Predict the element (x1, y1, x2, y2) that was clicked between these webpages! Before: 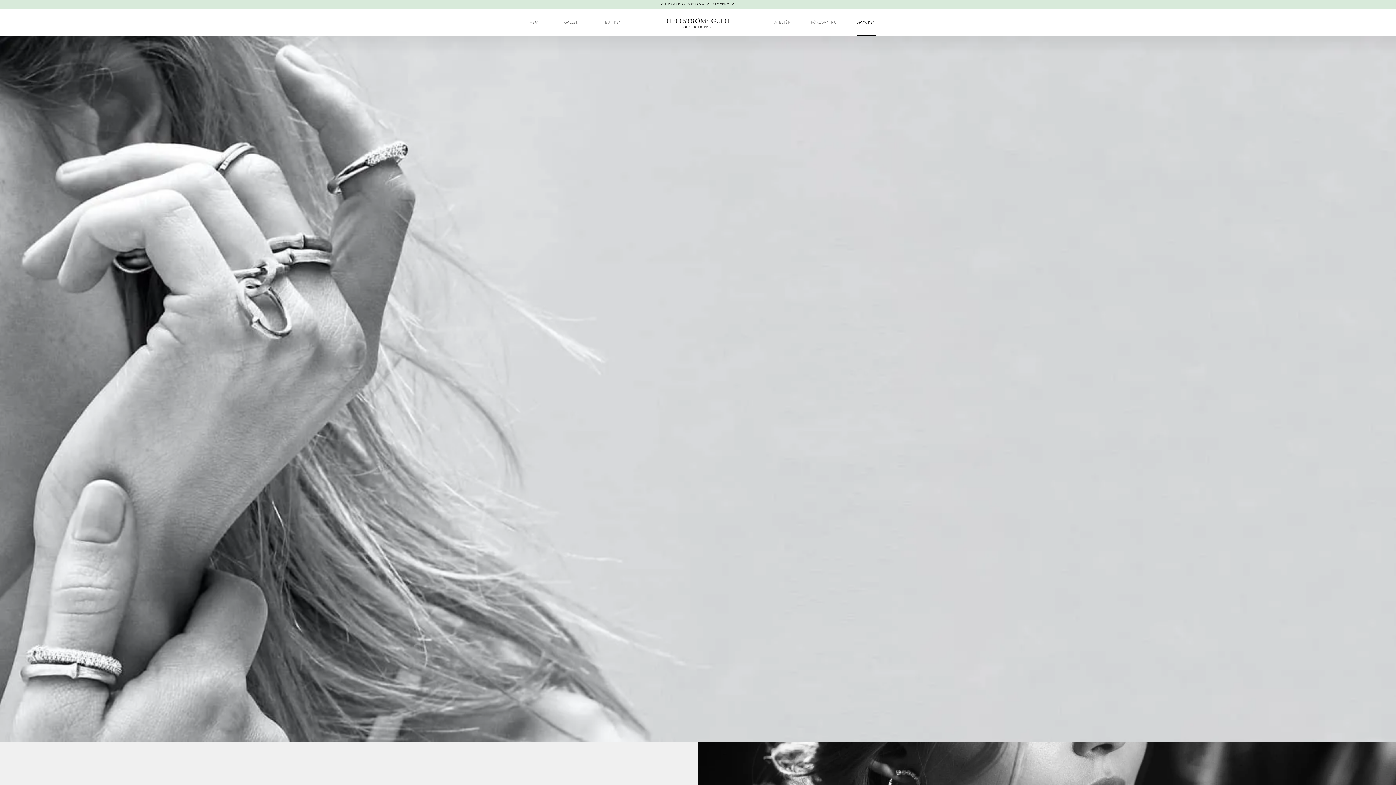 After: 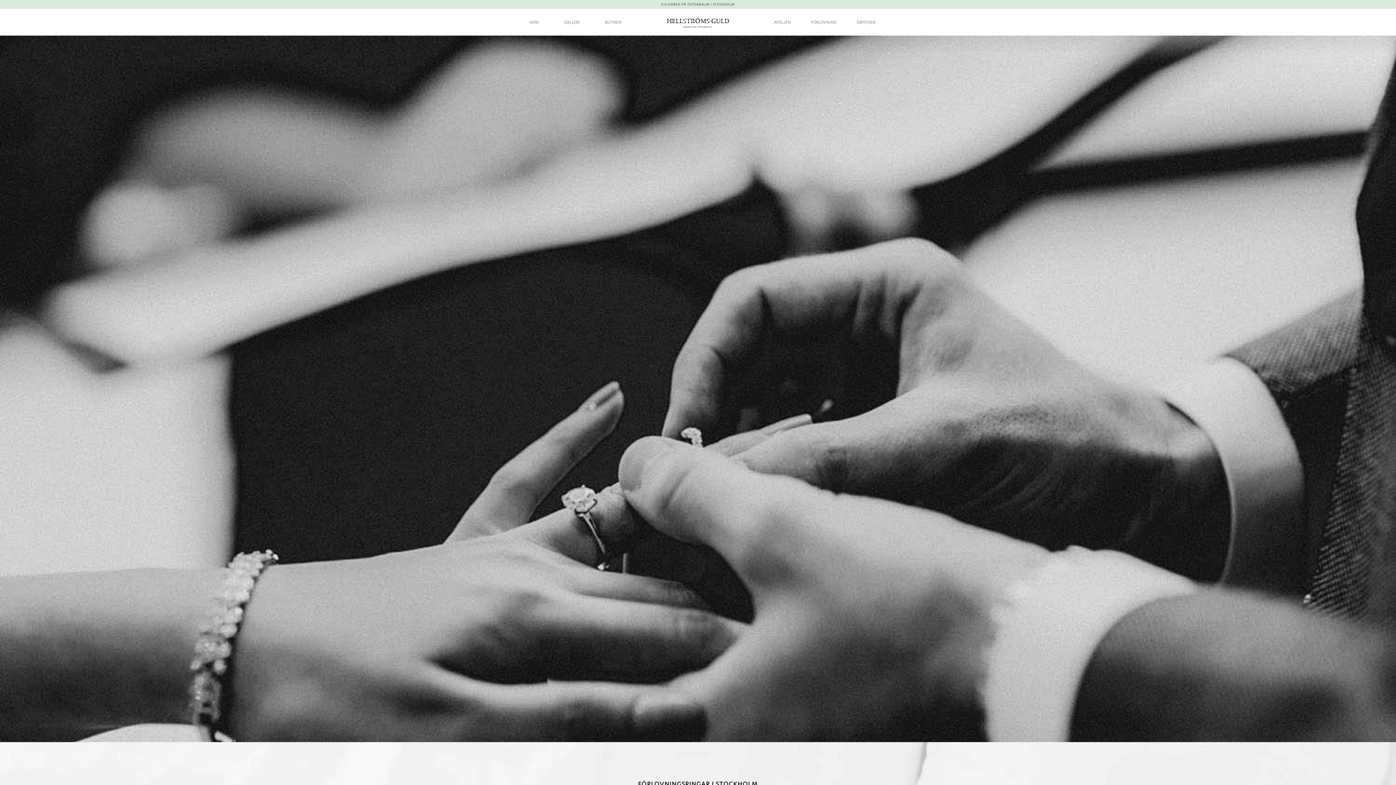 Action: bbox: (811, 19, 836, 24) label: FÖRLOVNING